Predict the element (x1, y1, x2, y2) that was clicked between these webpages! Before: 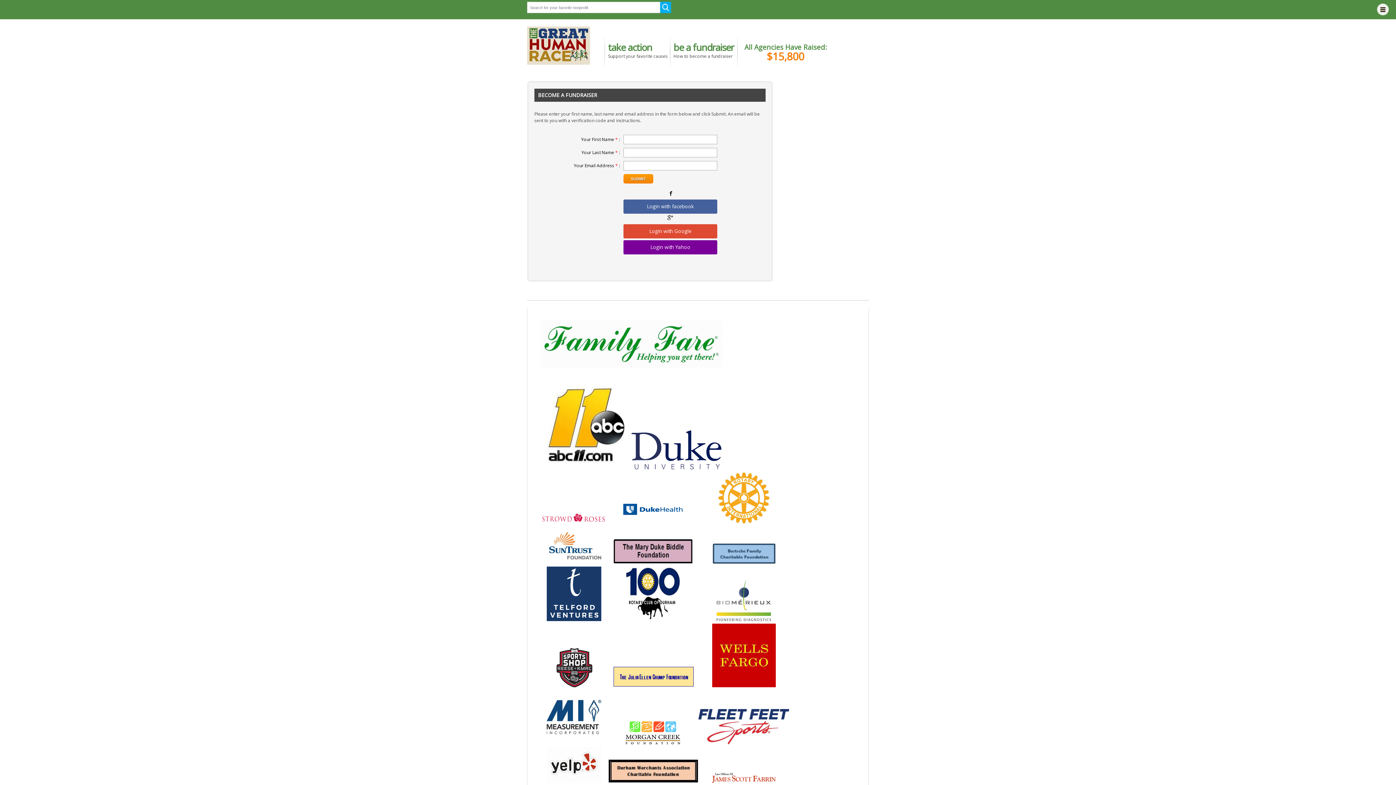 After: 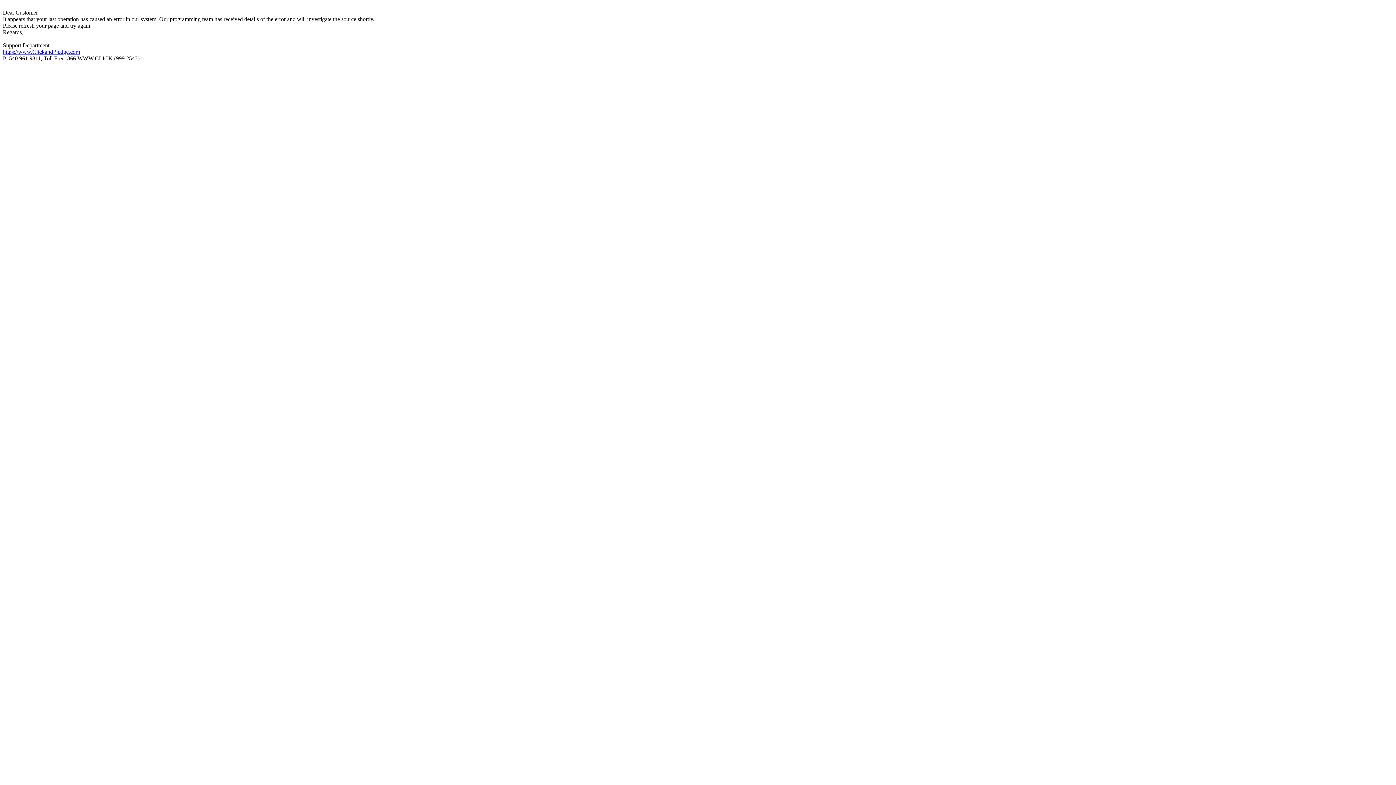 Action: bbox: (623, 240, 717, 254) label: Login with Yahoo